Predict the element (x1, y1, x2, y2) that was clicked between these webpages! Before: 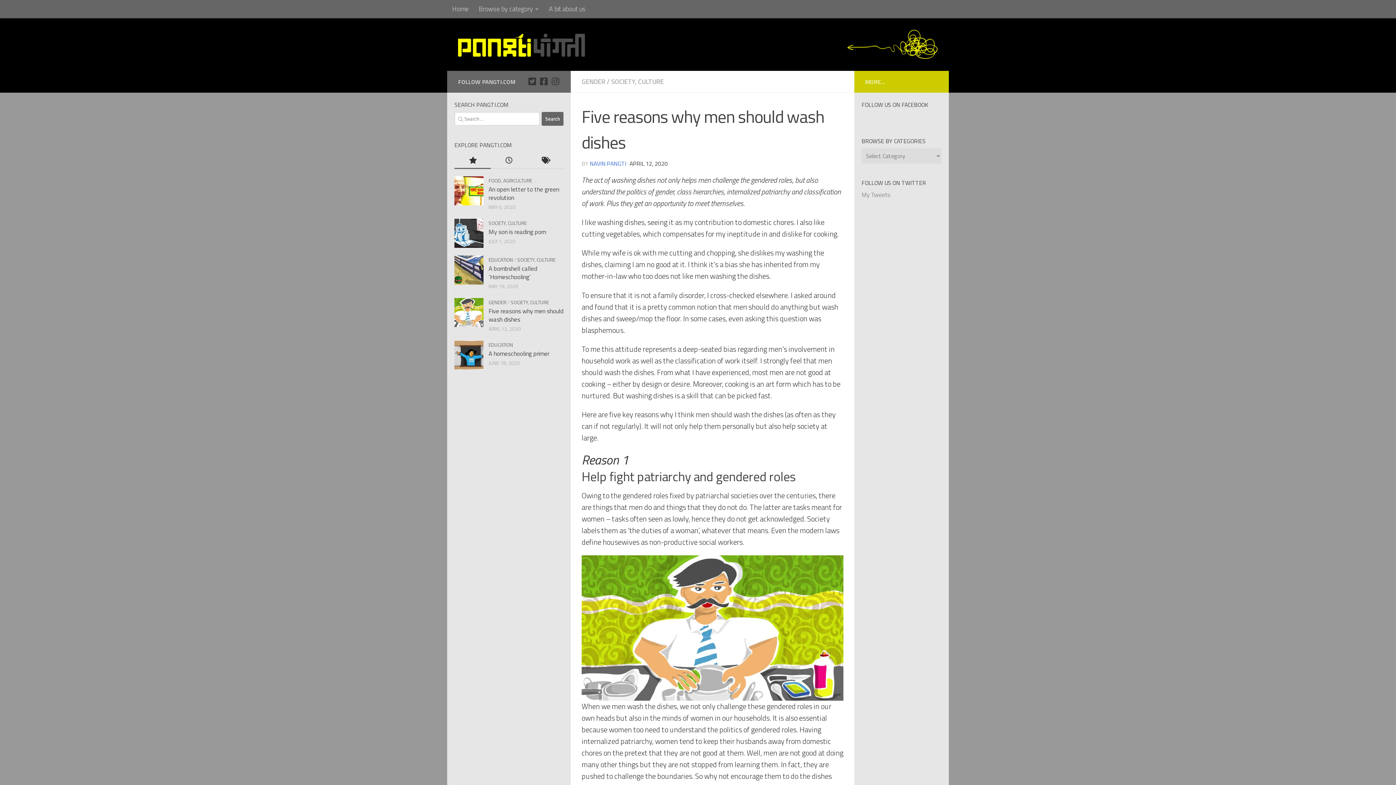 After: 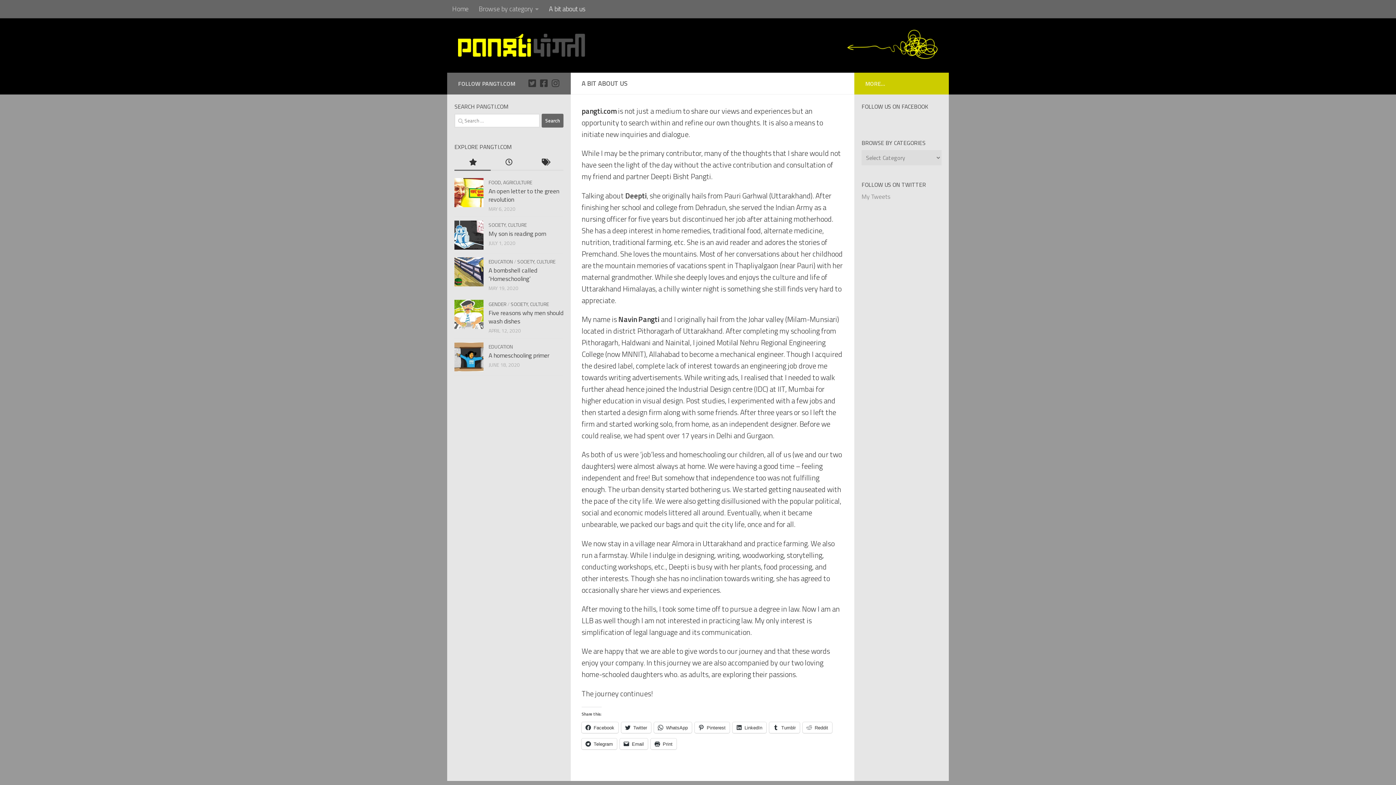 Action: bbox: (544, 0, 590, 18) label: A bit about us